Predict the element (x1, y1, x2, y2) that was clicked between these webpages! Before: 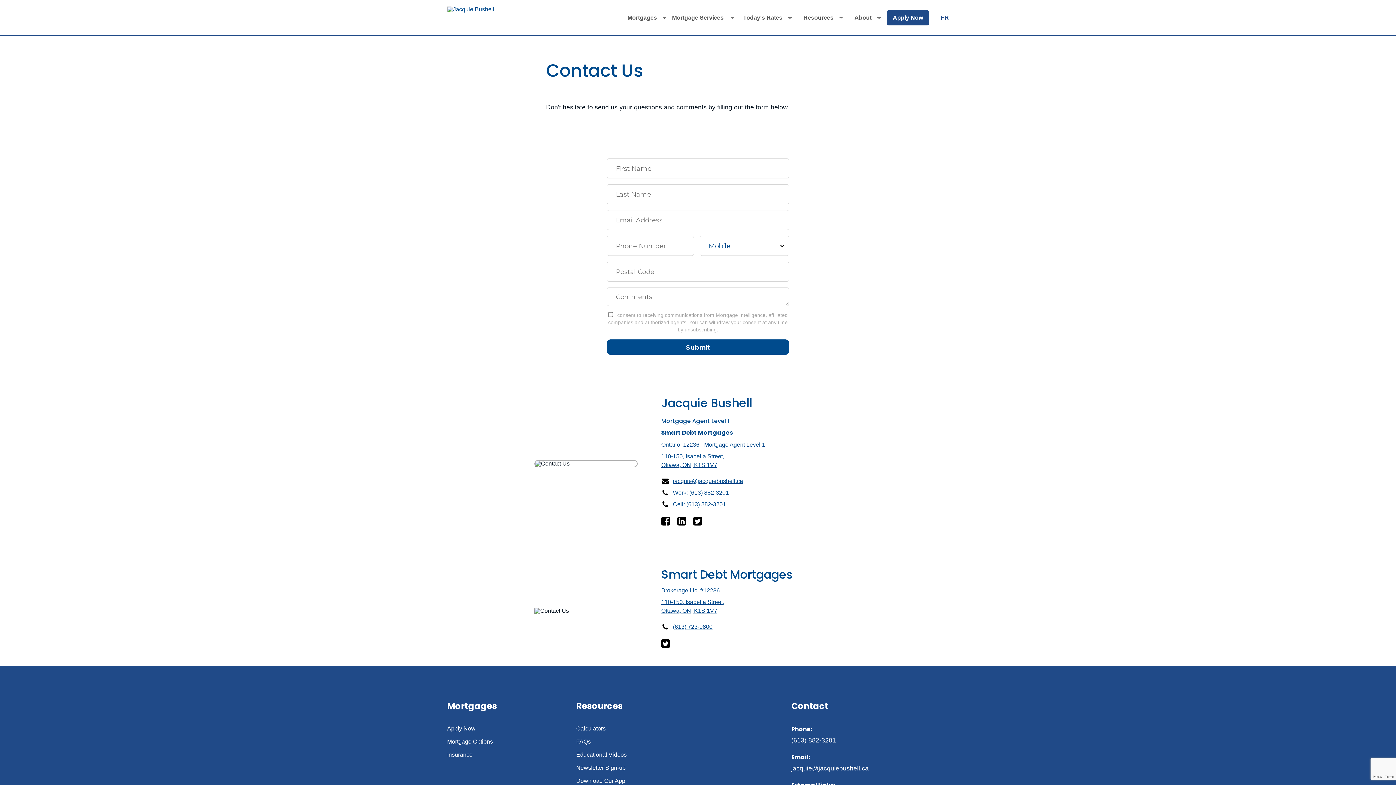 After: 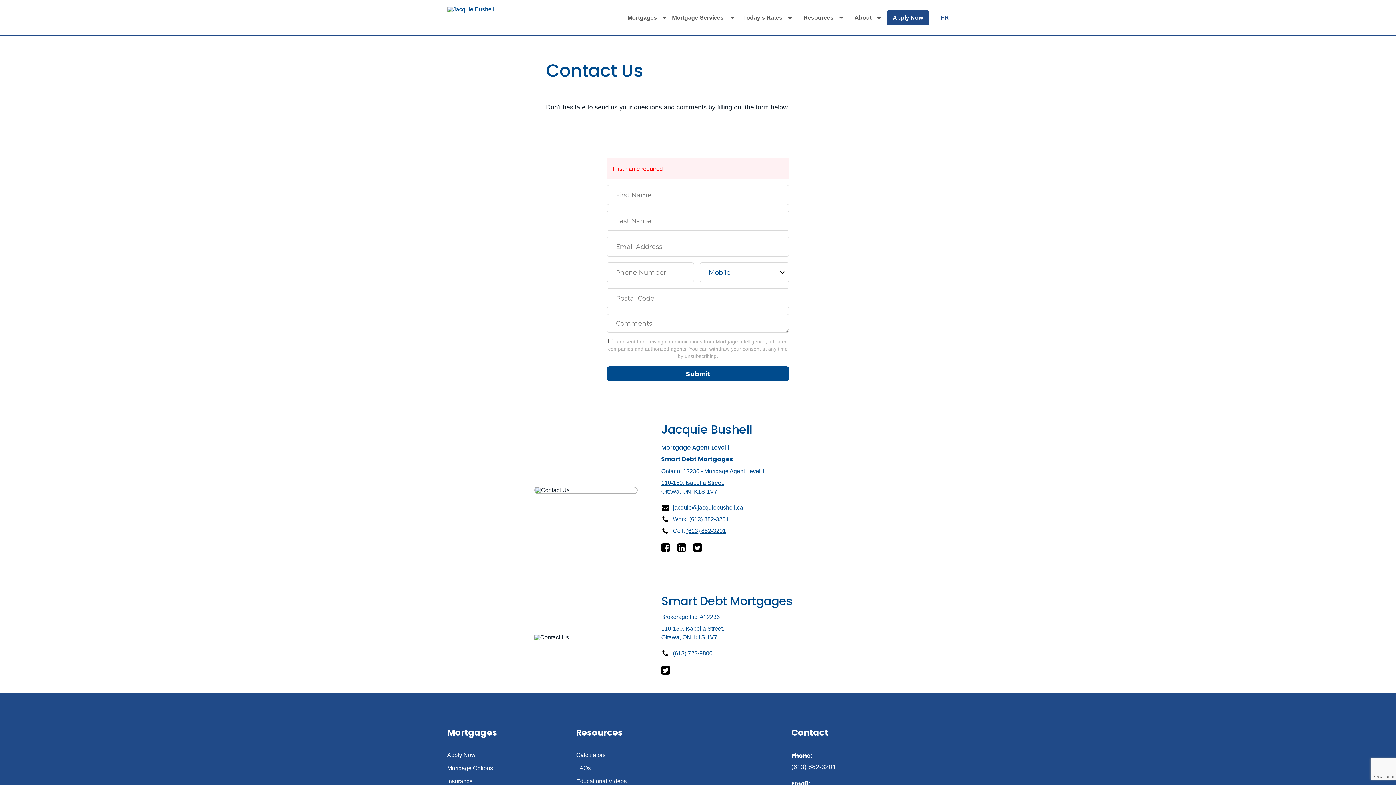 Action: bbox: (606, 339, 789, 354) label: Submit